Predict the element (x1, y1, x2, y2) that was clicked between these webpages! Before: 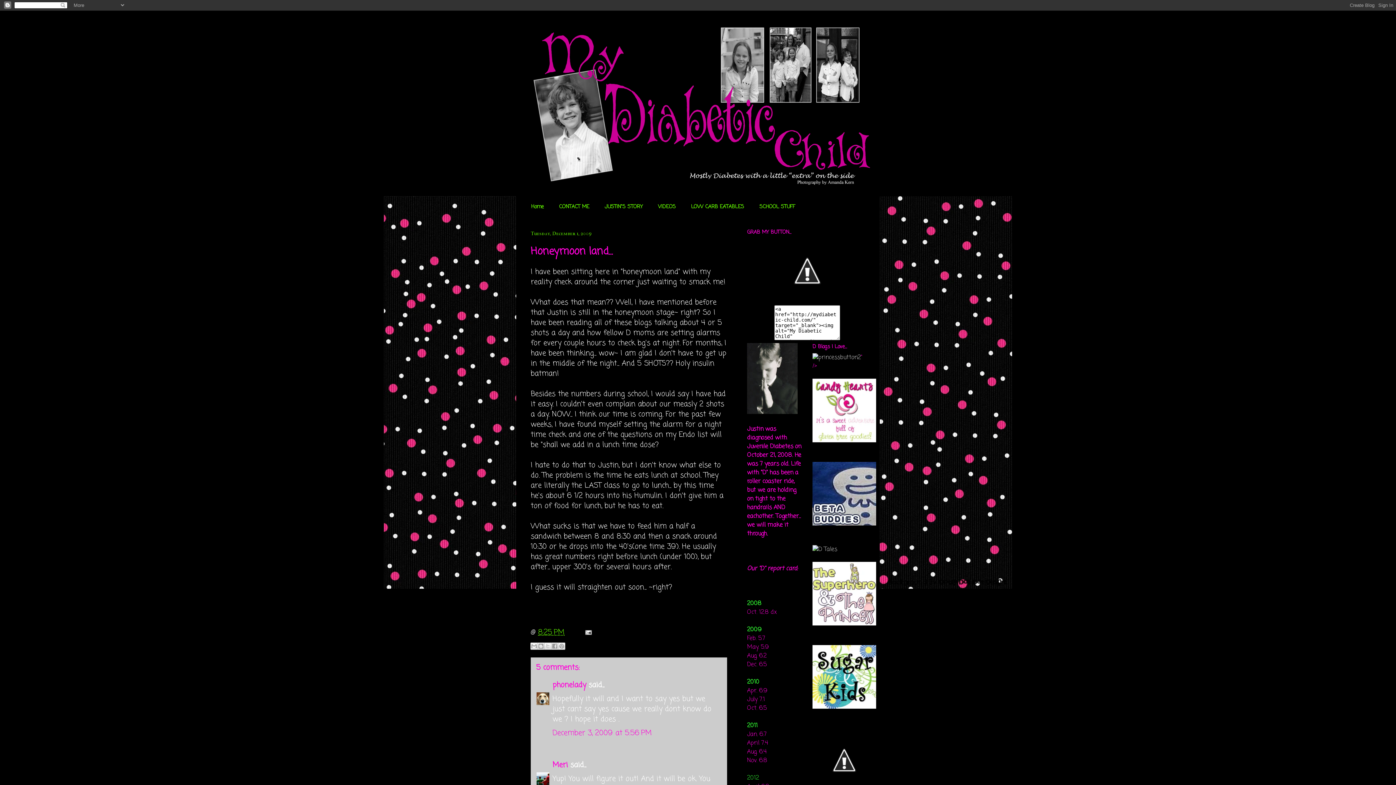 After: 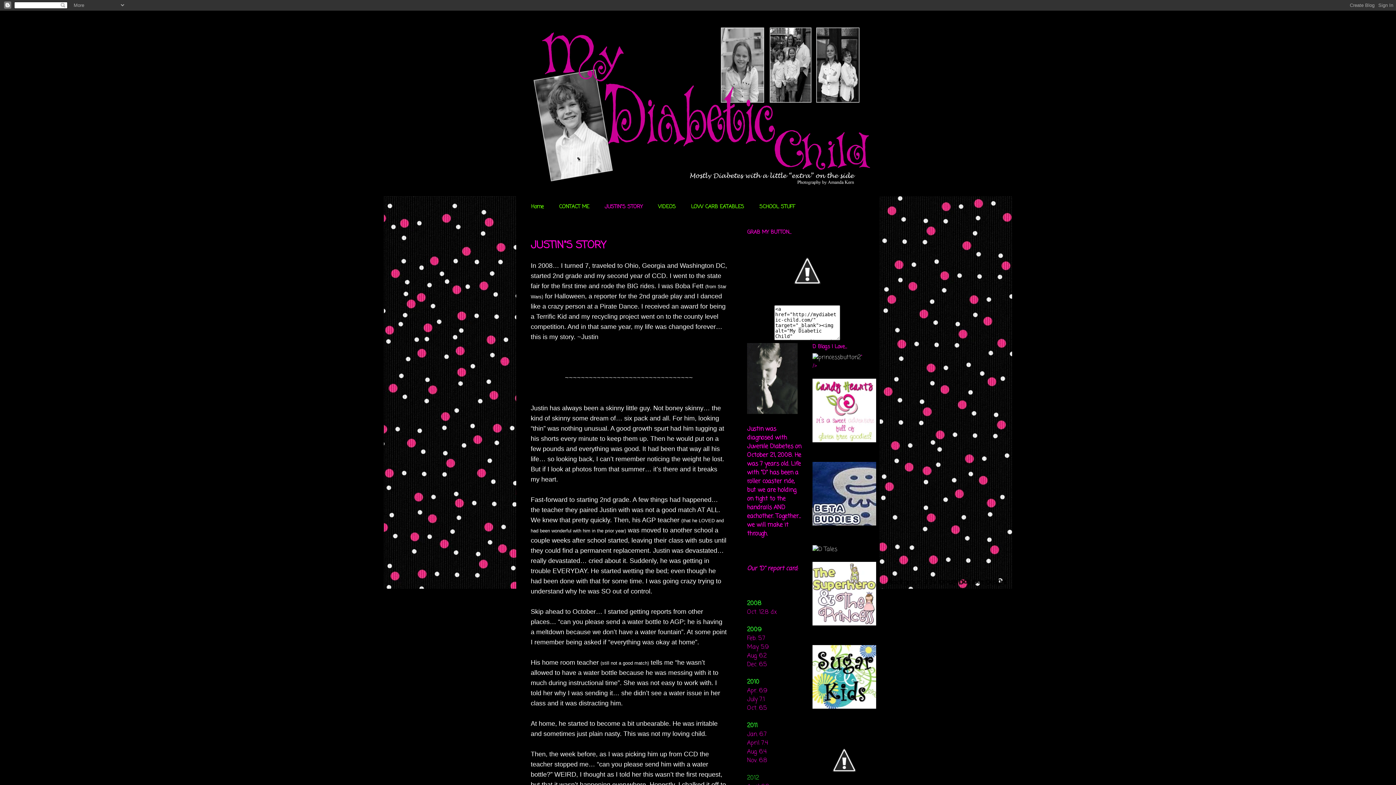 Action: bbox: (597, 198, 650, 216) label: JUSTIN"S STORY